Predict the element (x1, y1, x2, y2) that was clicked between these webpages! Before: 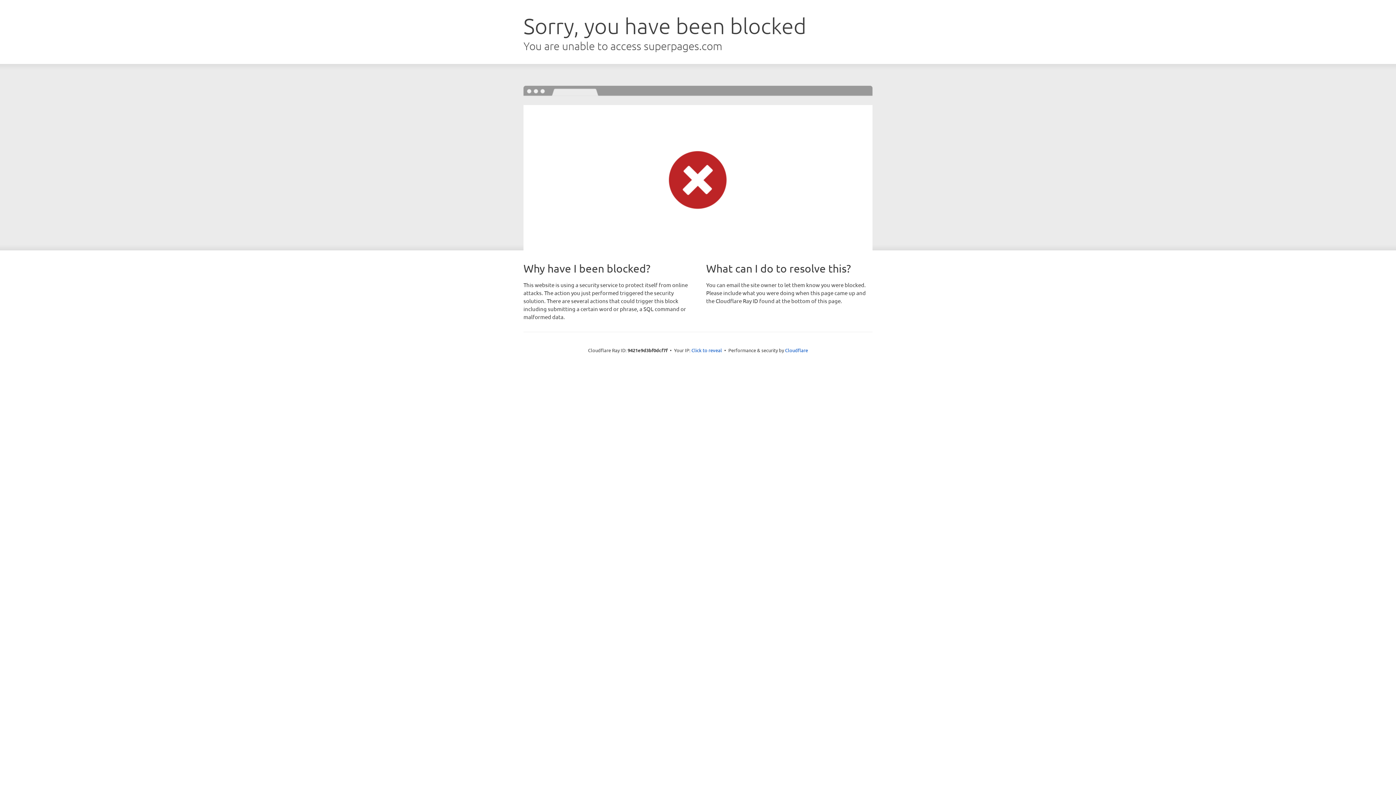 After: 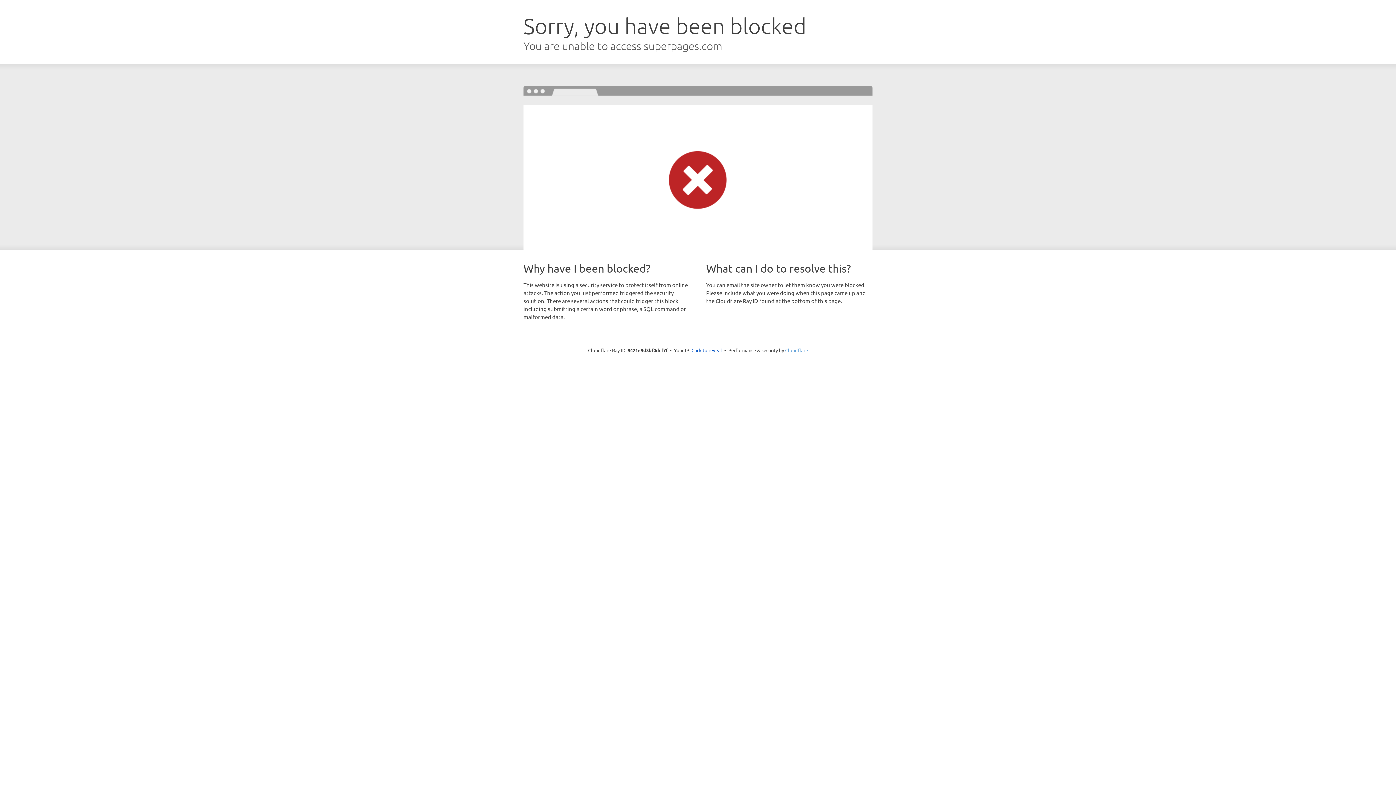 Action: bbox: (785, 347, 808, 353) label: Cloudflare